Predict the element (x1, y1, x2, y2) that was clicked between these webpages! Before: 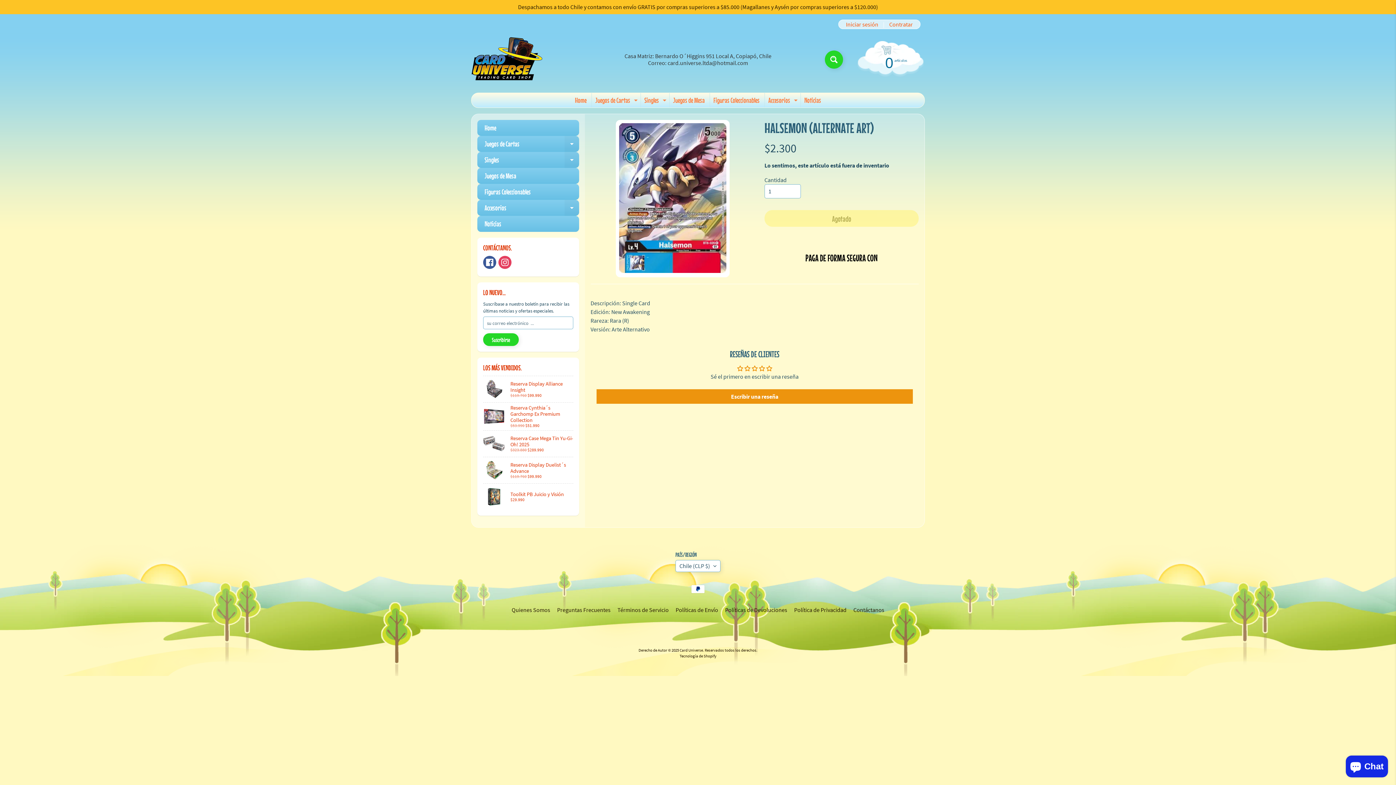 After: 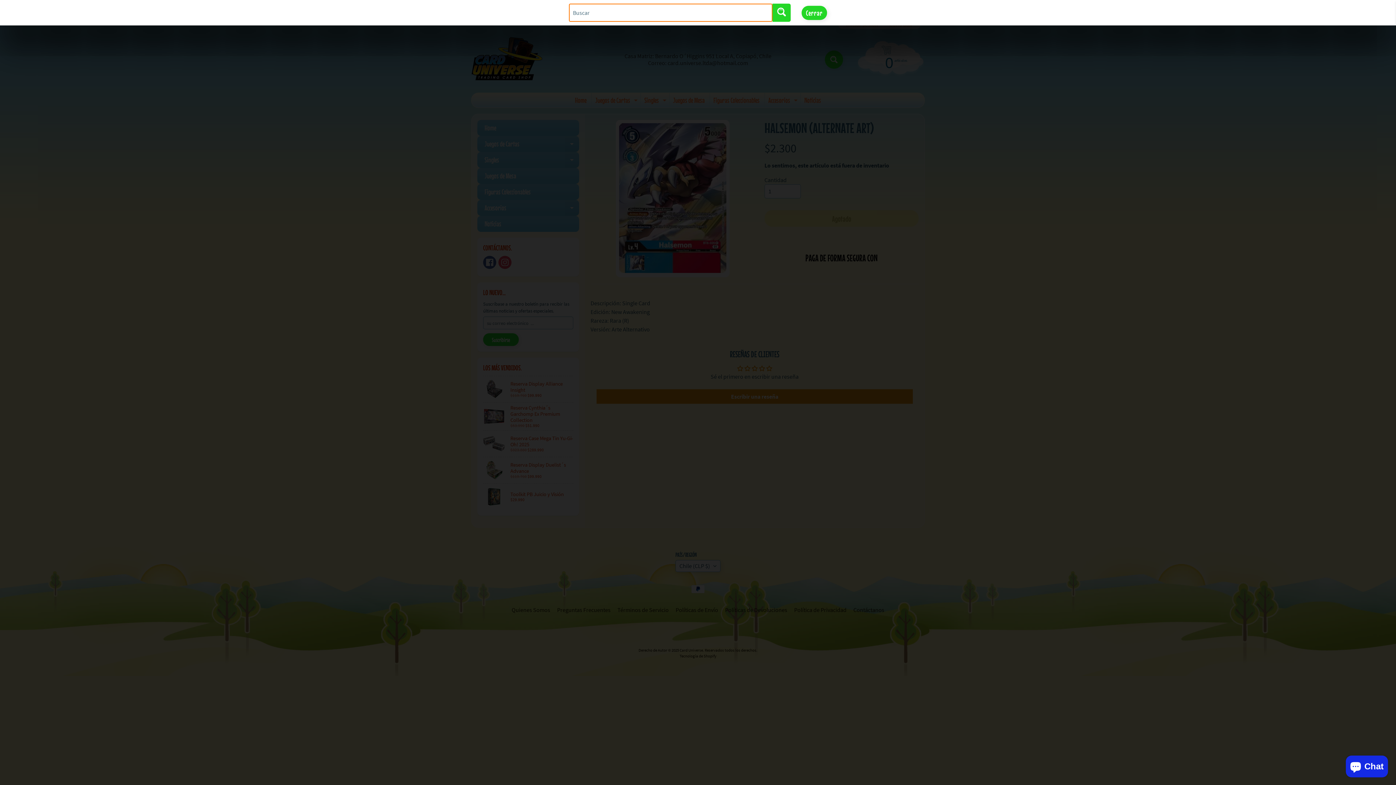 Action: label: Buscar bbox: (825, 50, 843, 68)